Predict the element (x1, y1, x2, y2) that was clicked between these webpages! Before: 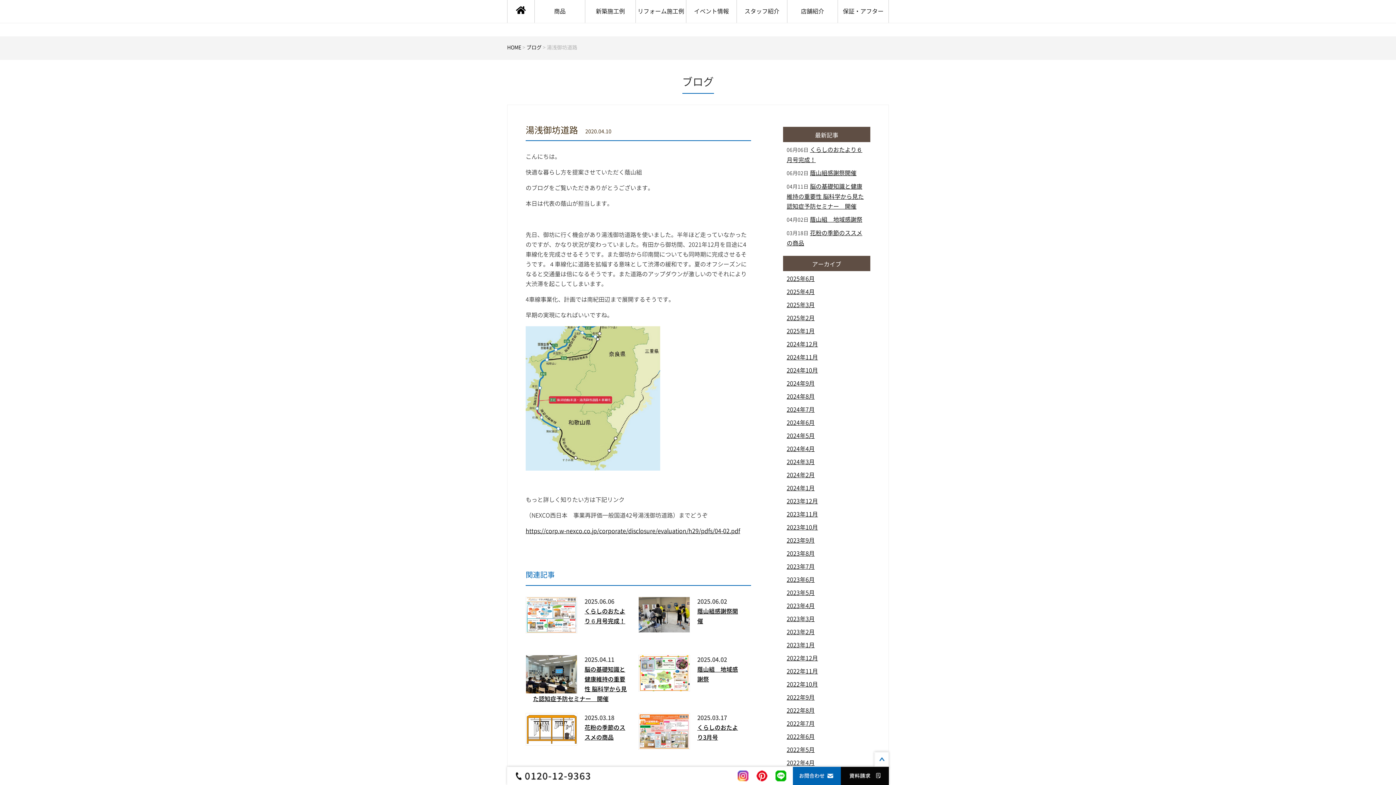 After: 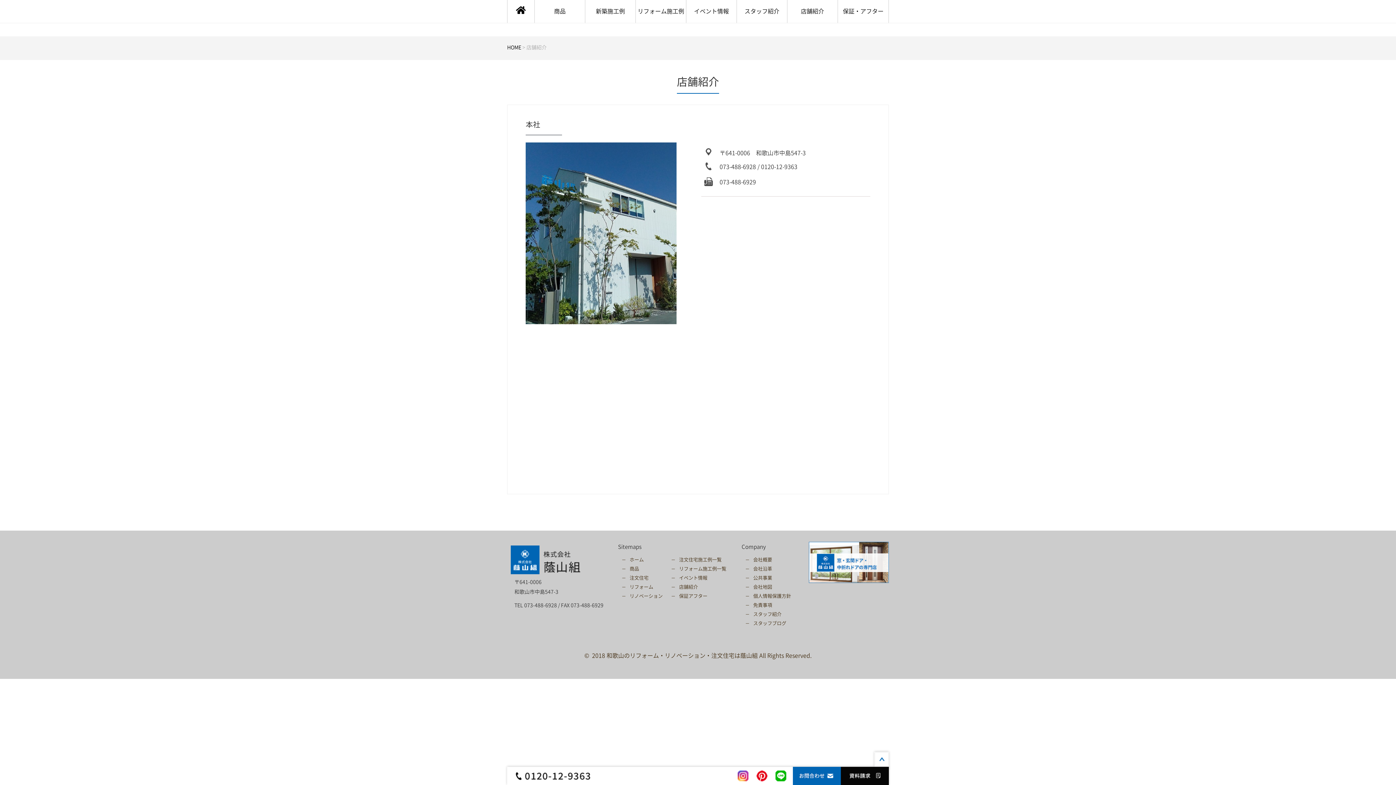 Action: label: 店舗紹介 bbox: (787, 1, 837, 22)